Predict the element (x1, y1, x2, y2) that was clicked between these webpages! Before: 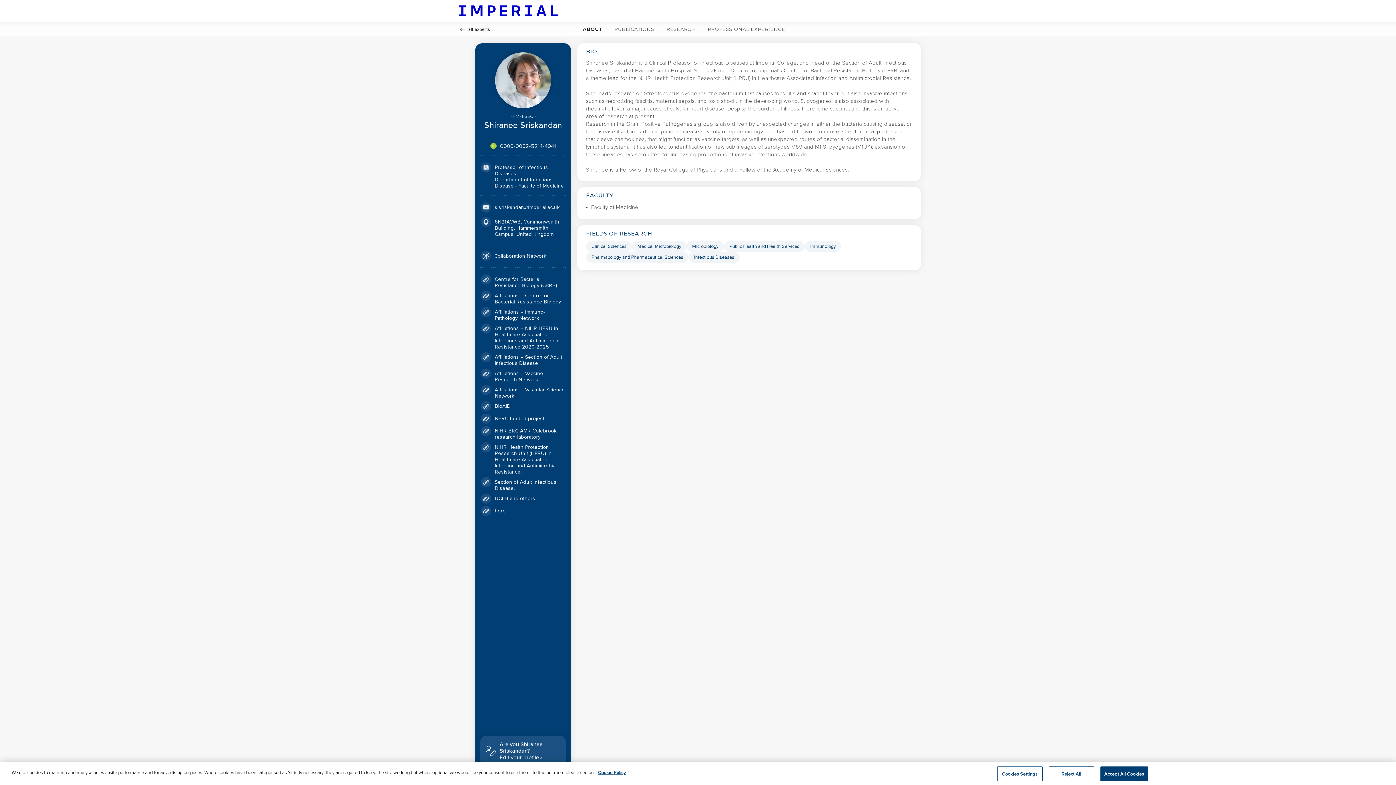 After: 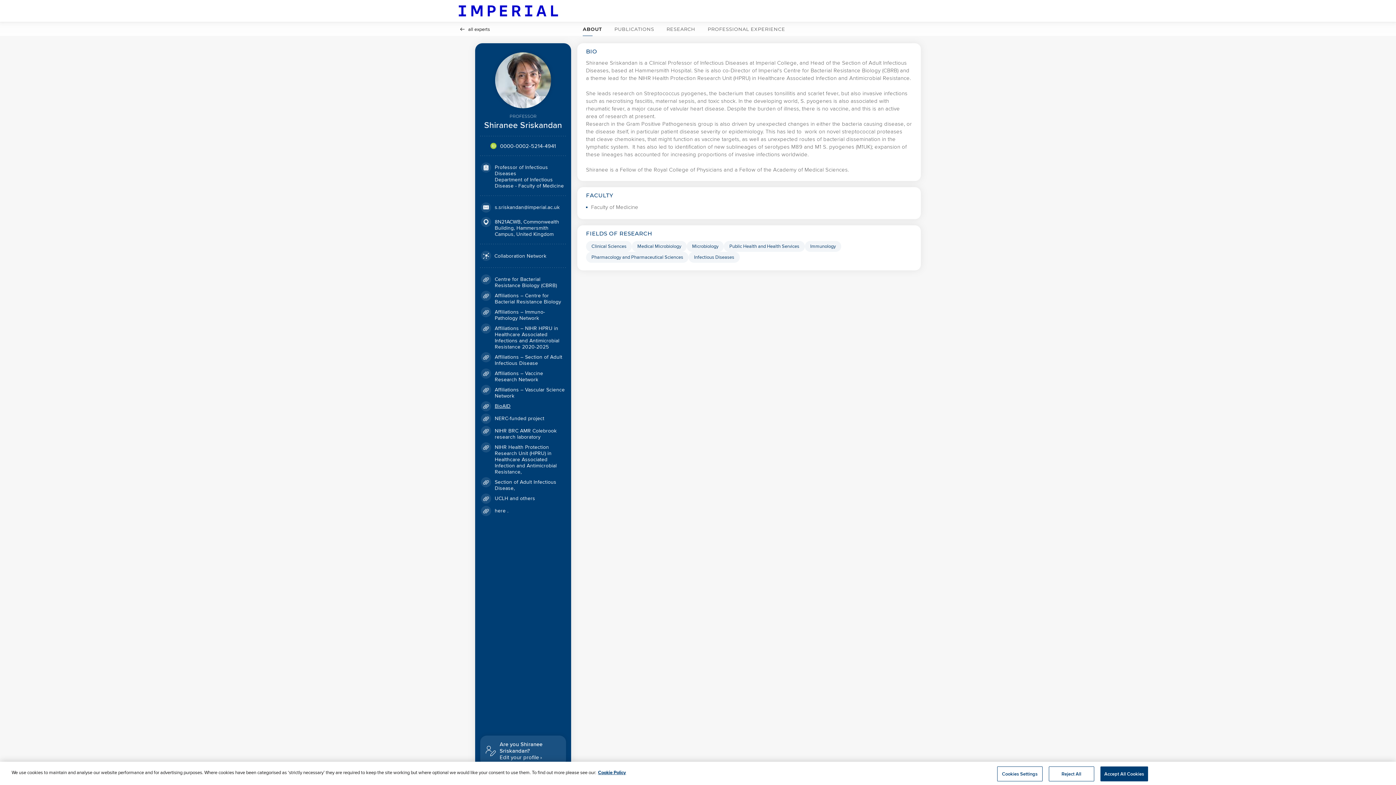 Action: label: BioAID https://imperialbrc.nihr.ac.uk/2020/01/28/bioaid/ bbox: (494, 402, 510, 409)